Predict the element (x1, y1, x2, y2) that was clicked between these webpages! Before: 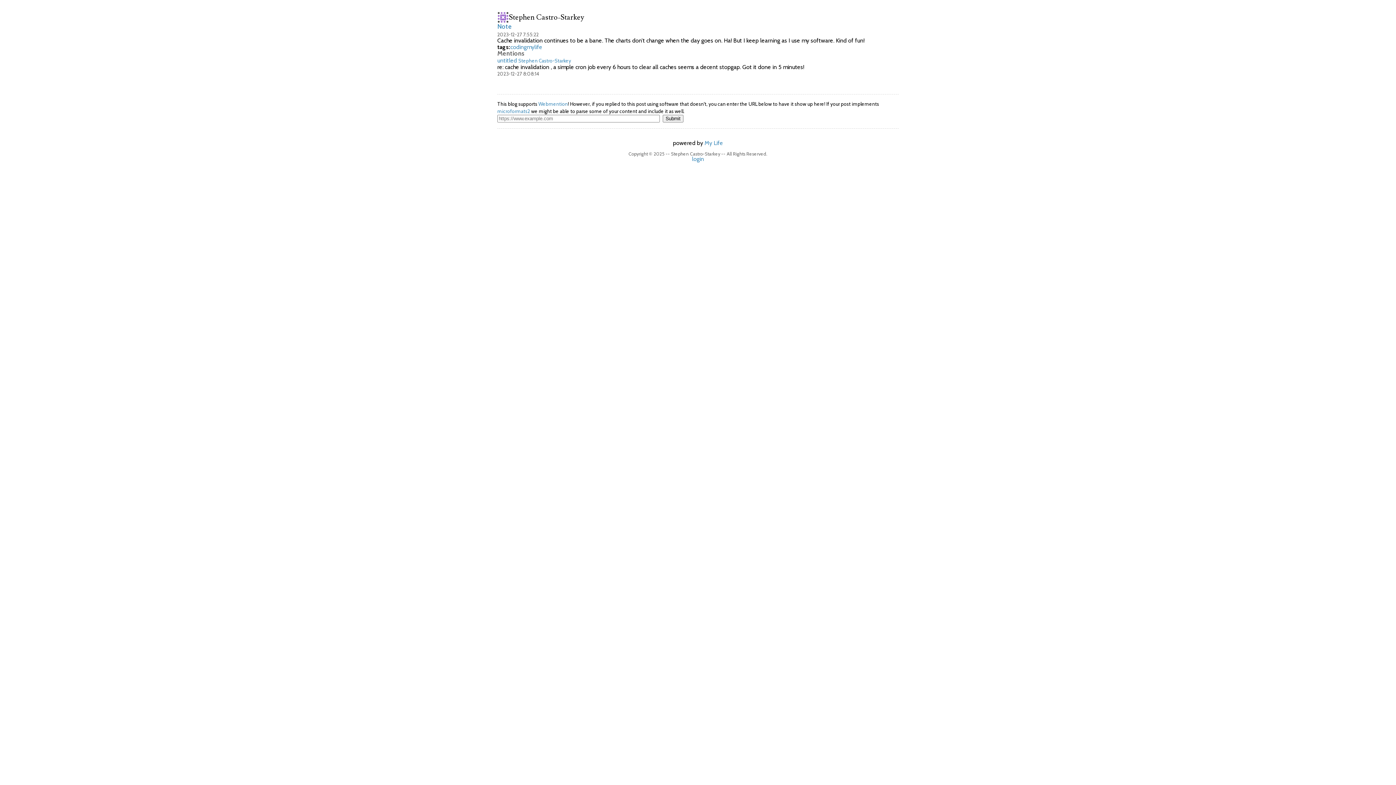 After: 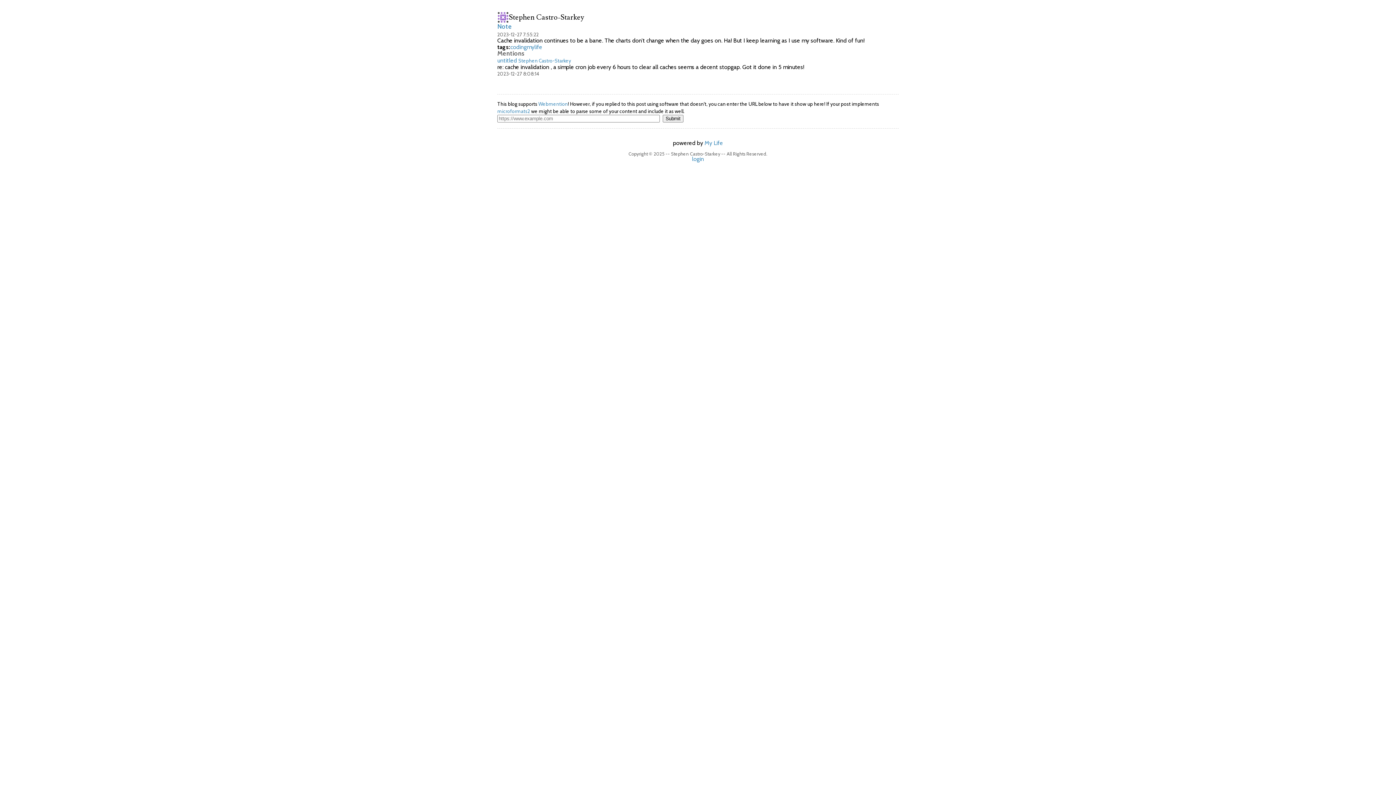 Action: bbox: (518, 57, 571, 63) label: Stephen Castro-Starkey